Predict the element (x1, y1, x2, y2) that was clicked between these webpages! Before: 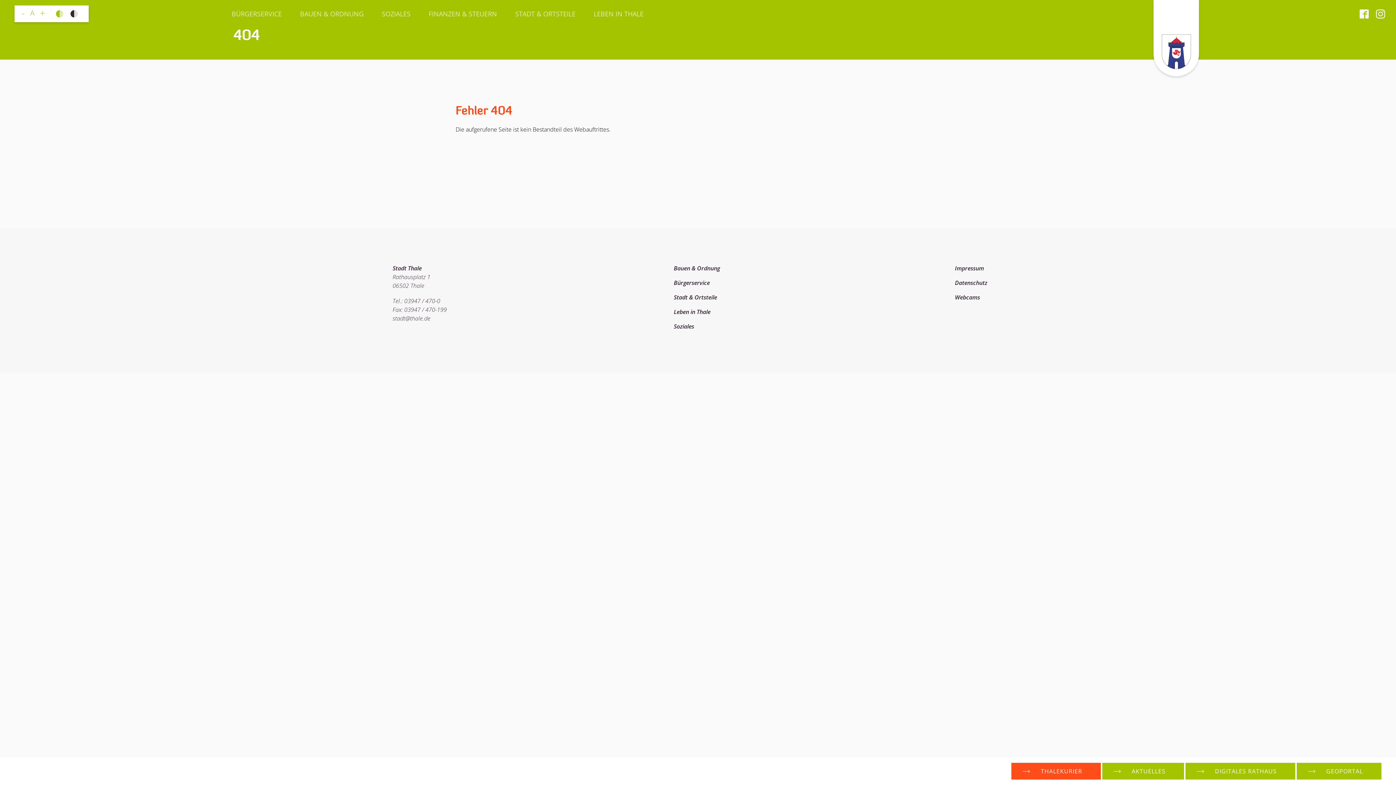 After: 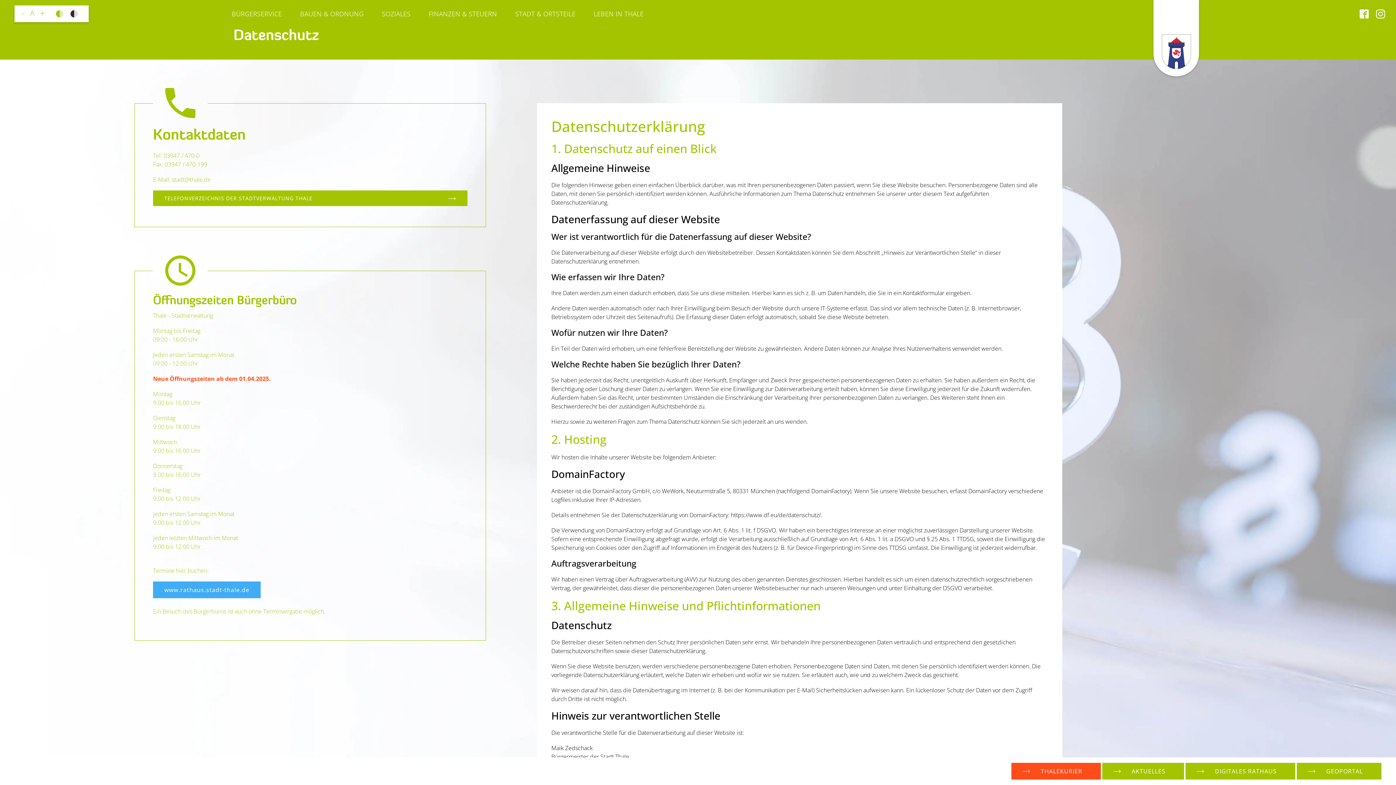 Action: label: Datenschutz bbox: (955, 278, 1236, 293)